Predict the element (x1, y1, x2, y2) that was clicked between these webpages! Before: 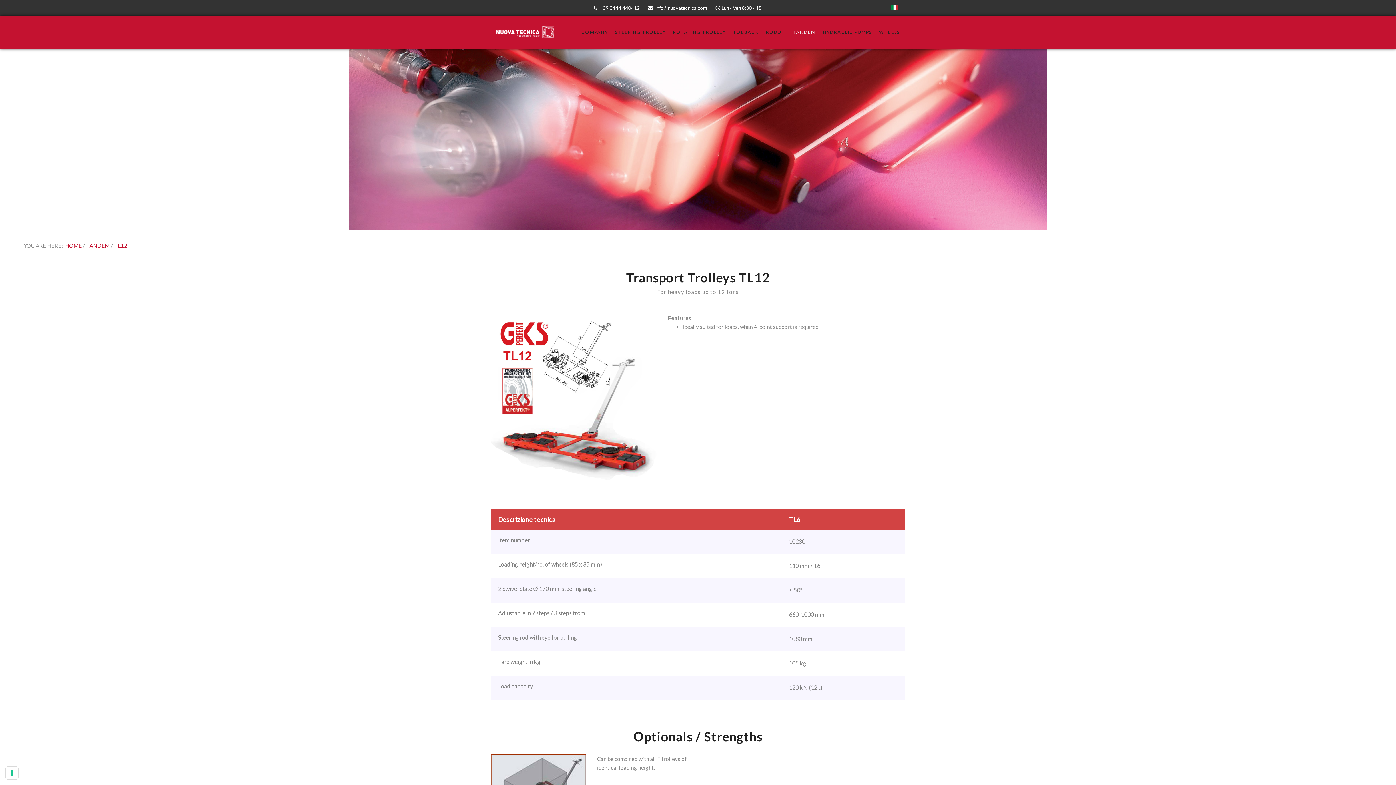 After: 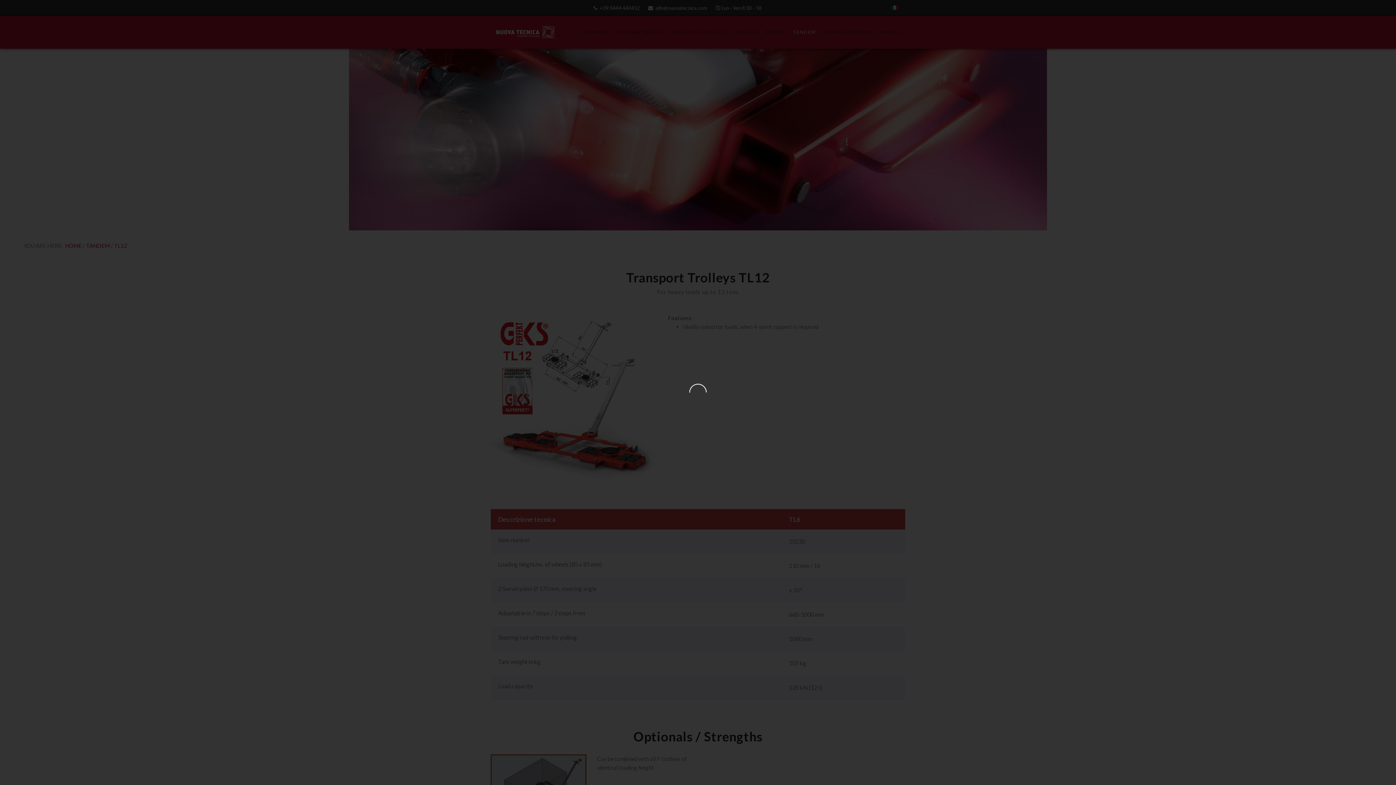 Action: label: per_purpose.widget_title bbox: (5, 767, 18, 779)